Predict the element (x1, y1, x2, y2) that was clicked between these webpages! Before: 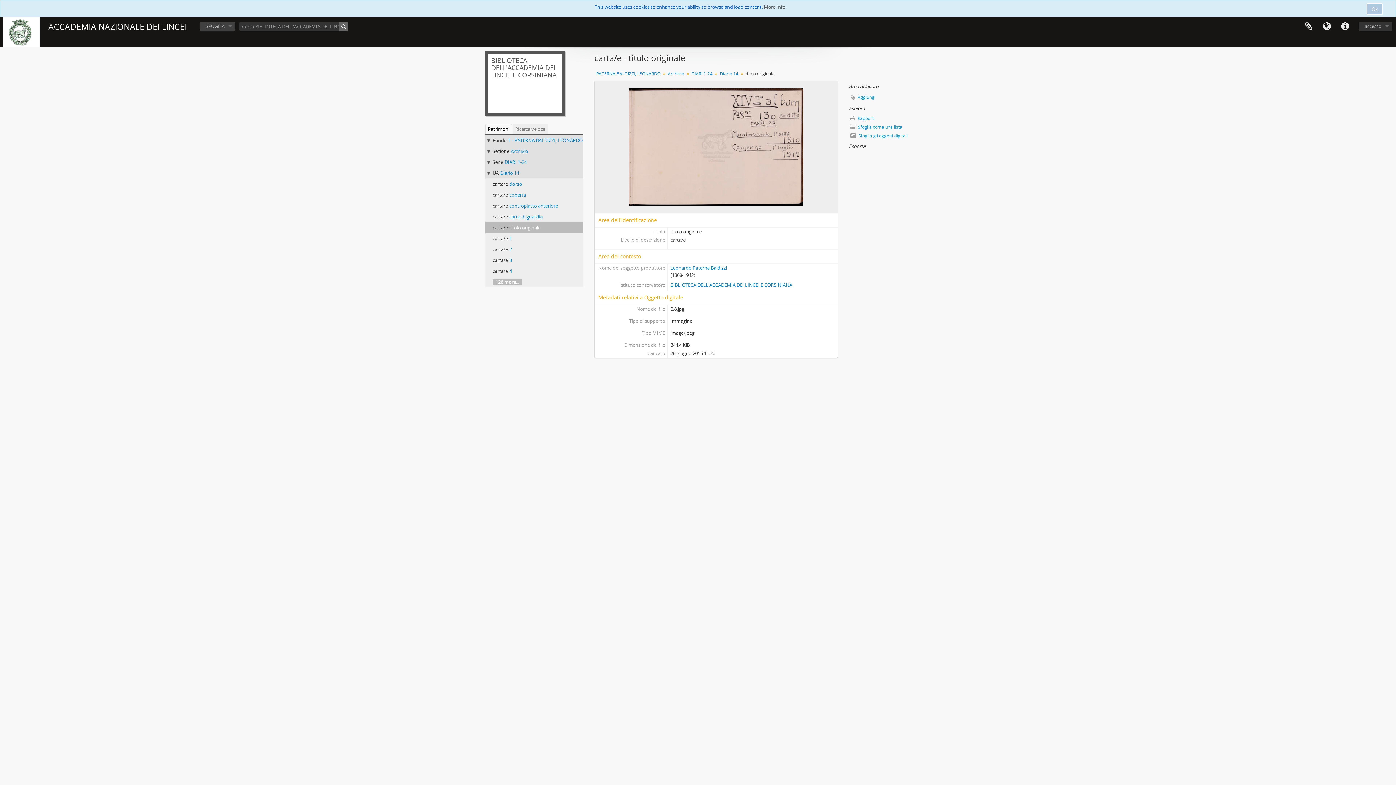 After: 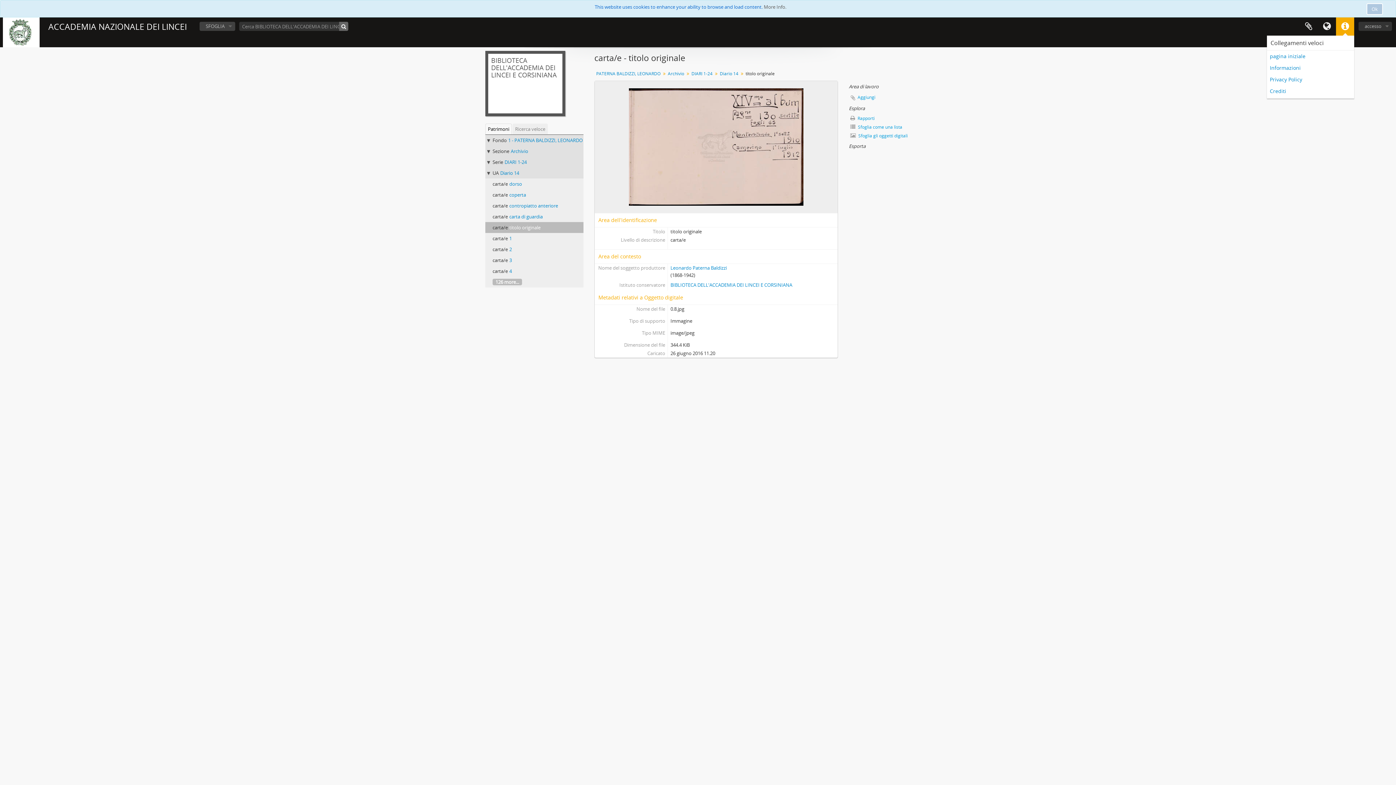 Action: label: Collegamenti veloci bbox: (1336, 17, 1354, 35)